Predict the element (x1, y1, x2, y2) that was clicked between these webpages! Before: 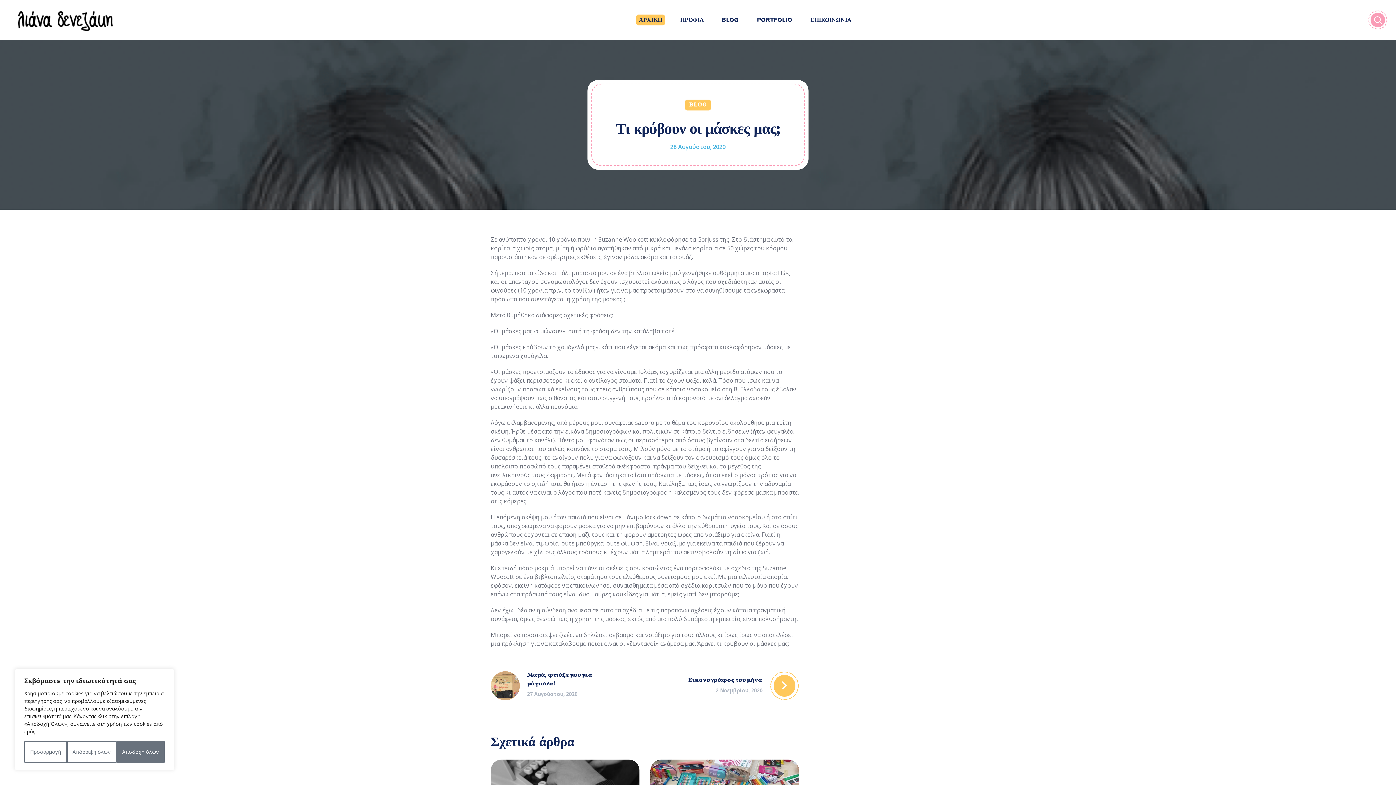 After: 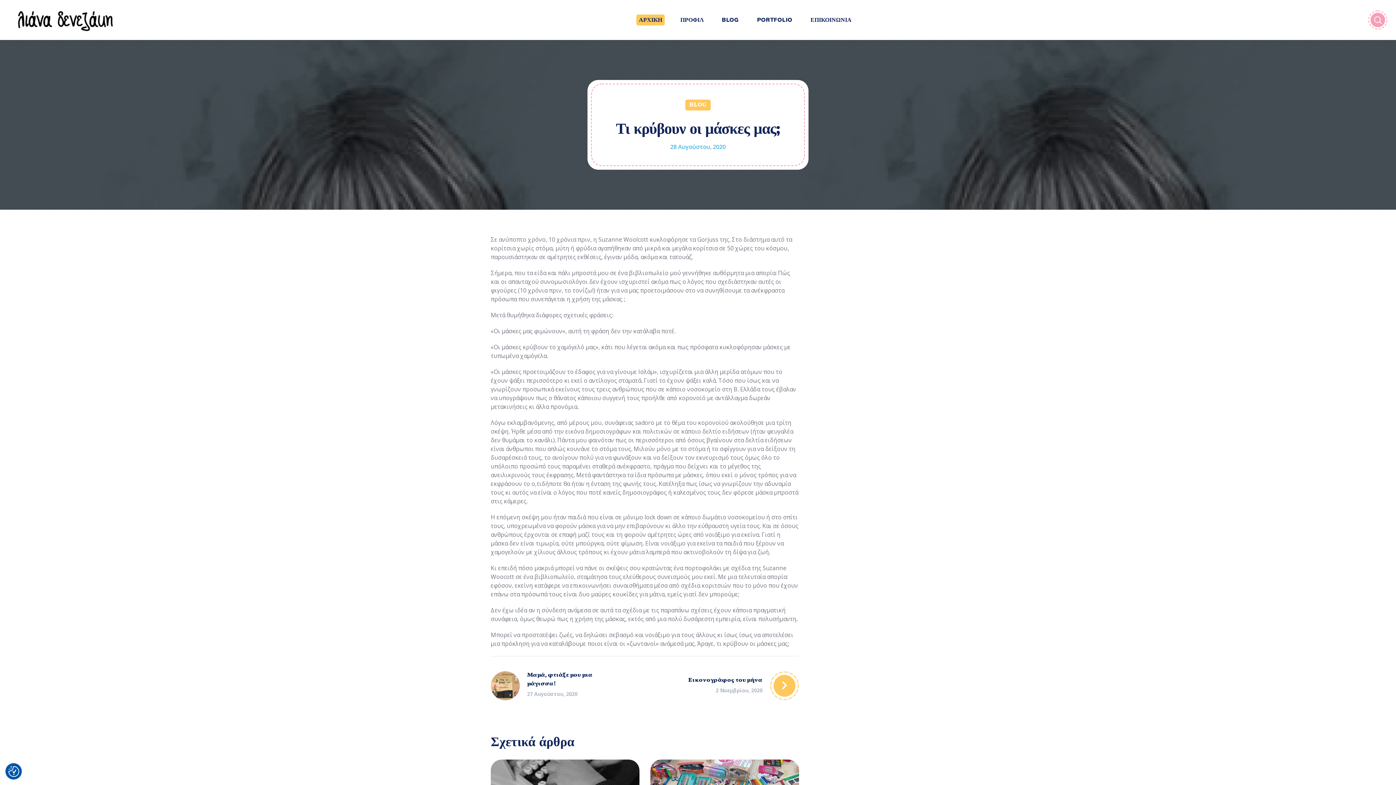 Action: bbox: (116, 741, 164, 763) label: Αποδοχή όλων